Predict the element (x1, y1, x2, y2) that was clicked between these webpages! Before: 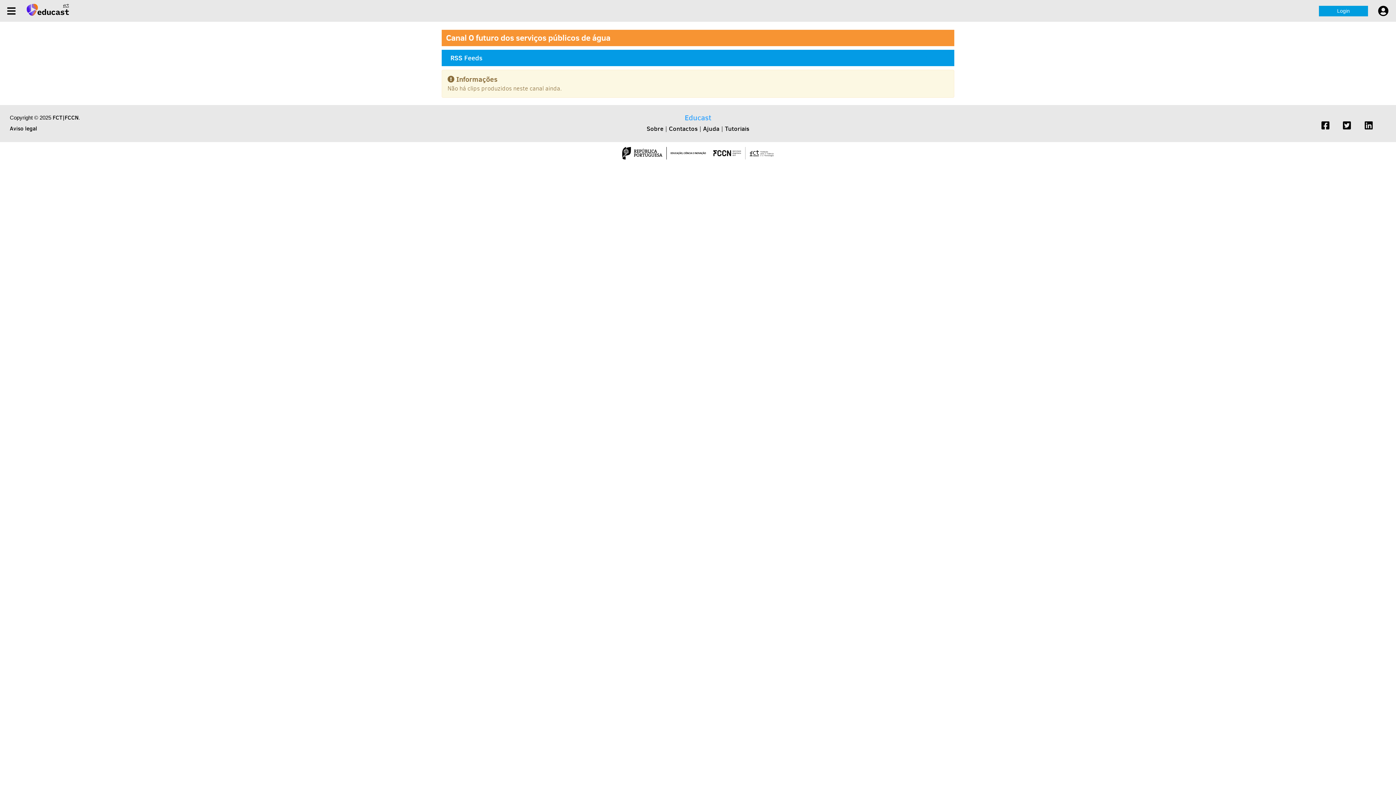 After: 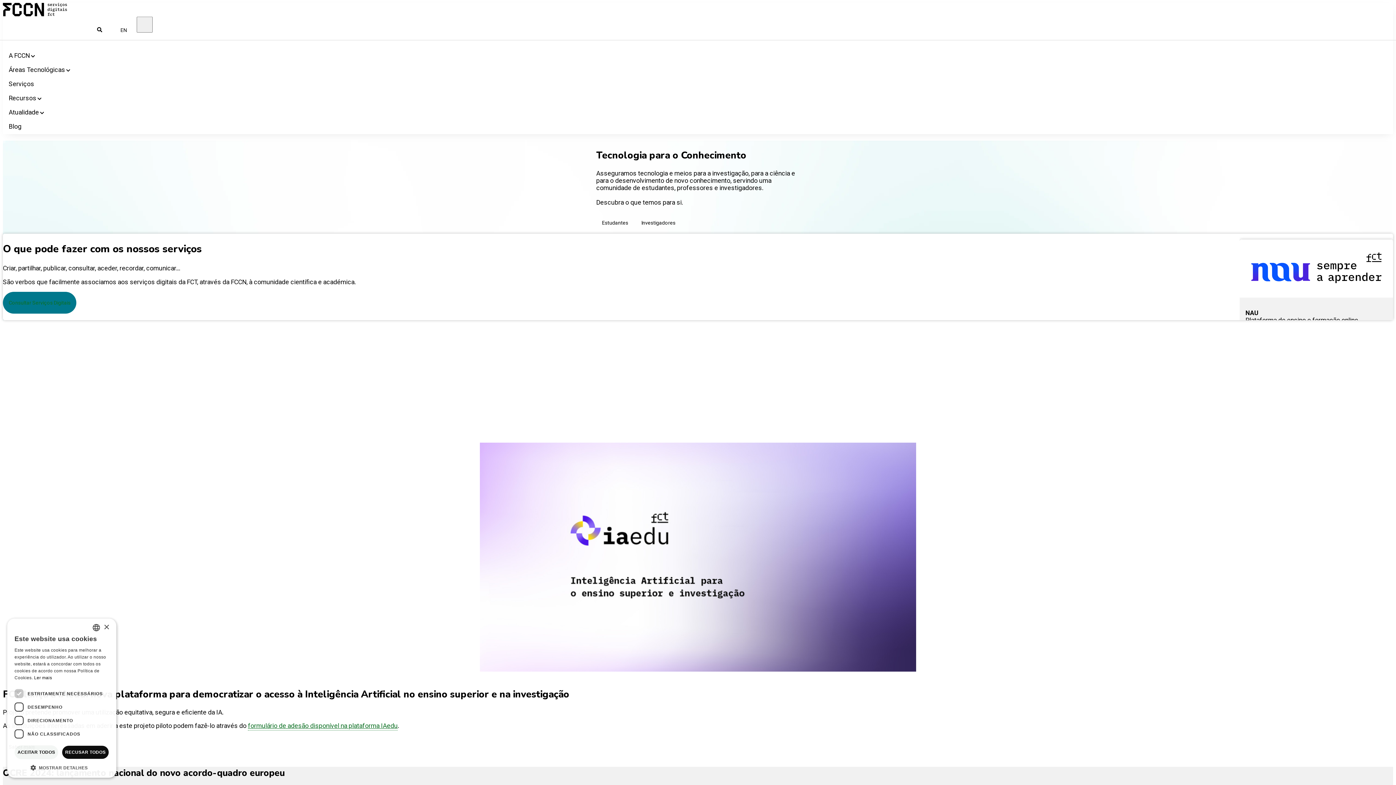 Action: bbox: (52, 113, 78, 121) label: FCT|FCCN